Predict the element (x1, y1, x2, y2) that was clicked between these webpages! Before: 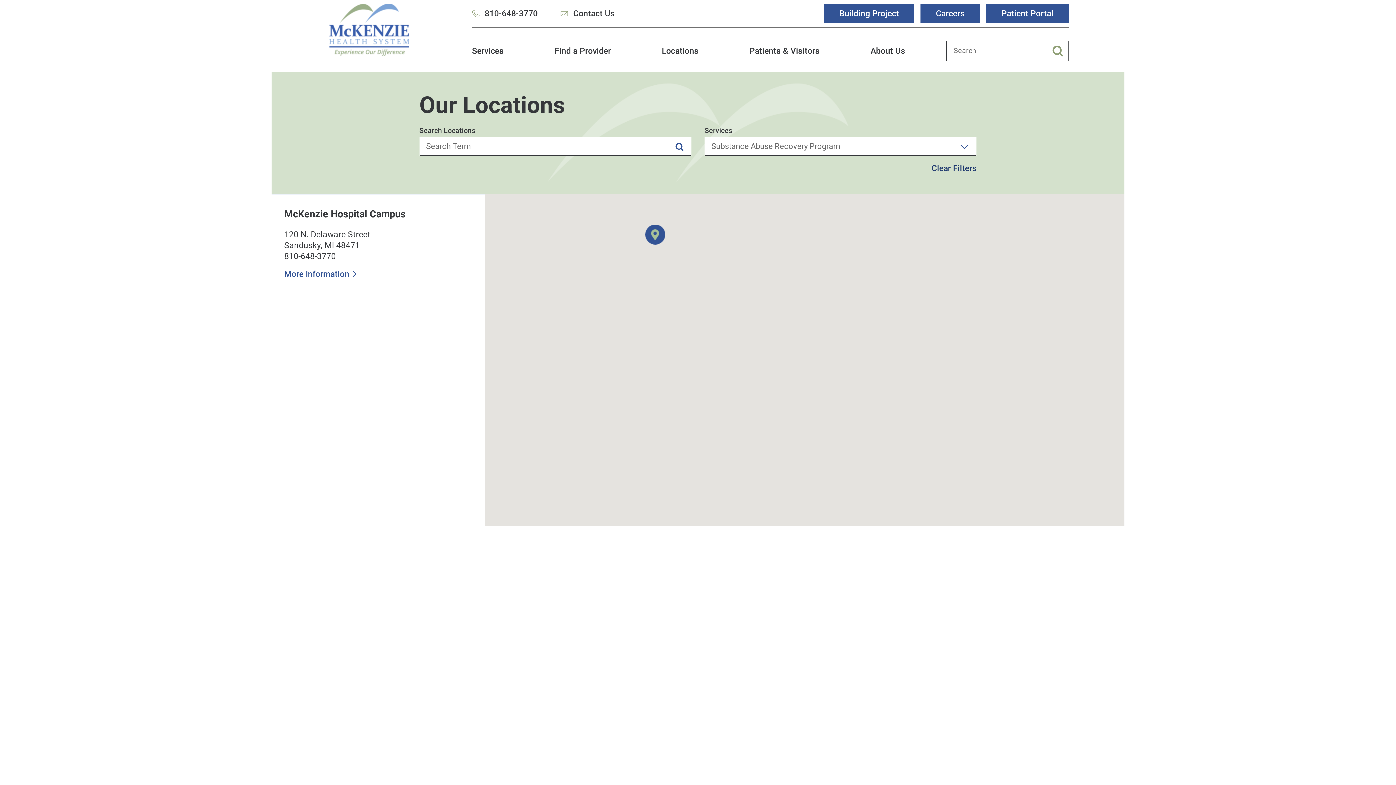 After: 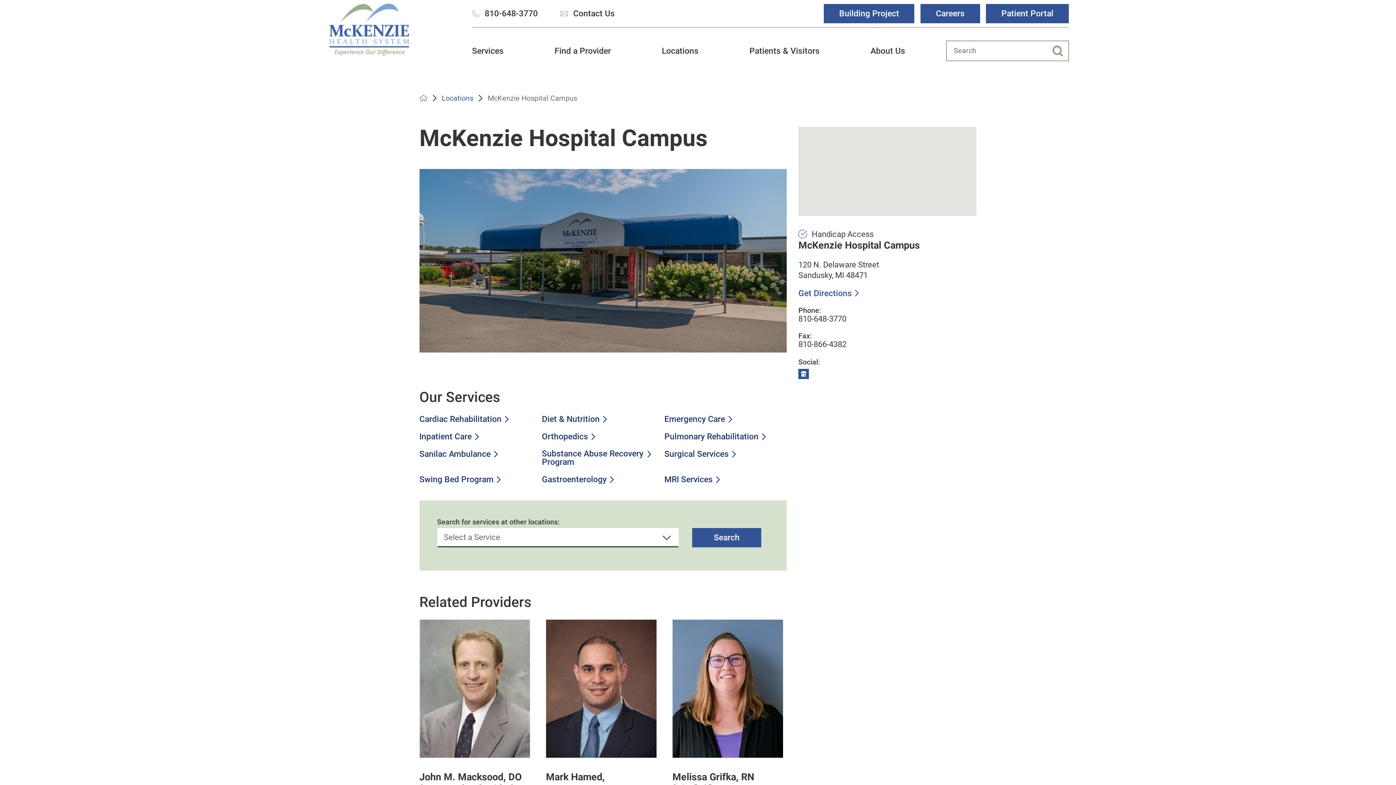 Action: label: More Information bbox: (284, 270, 349, 278)